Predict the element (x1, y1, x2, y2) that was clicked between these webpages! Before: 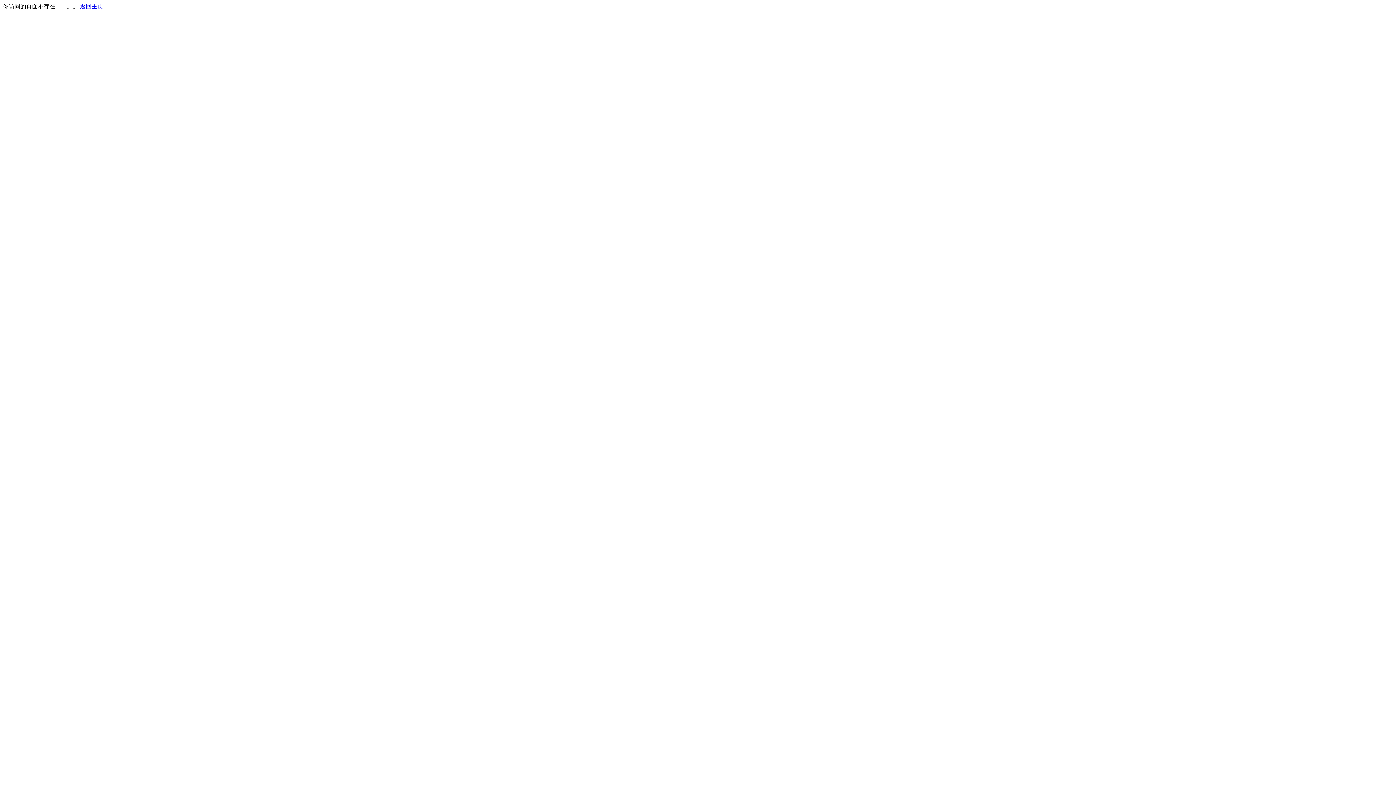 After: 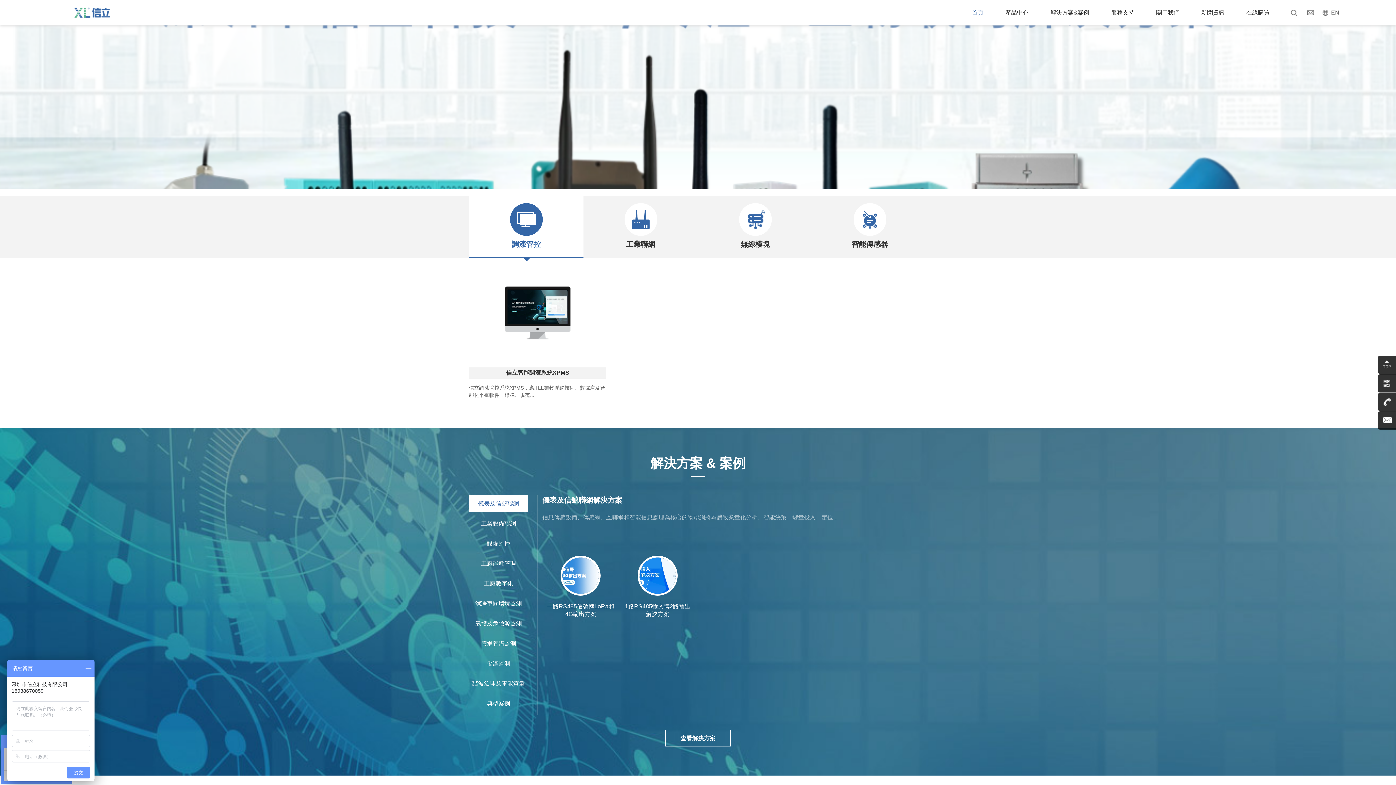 Action: bbox: (80, 3, 103, 9) label: 返回主页